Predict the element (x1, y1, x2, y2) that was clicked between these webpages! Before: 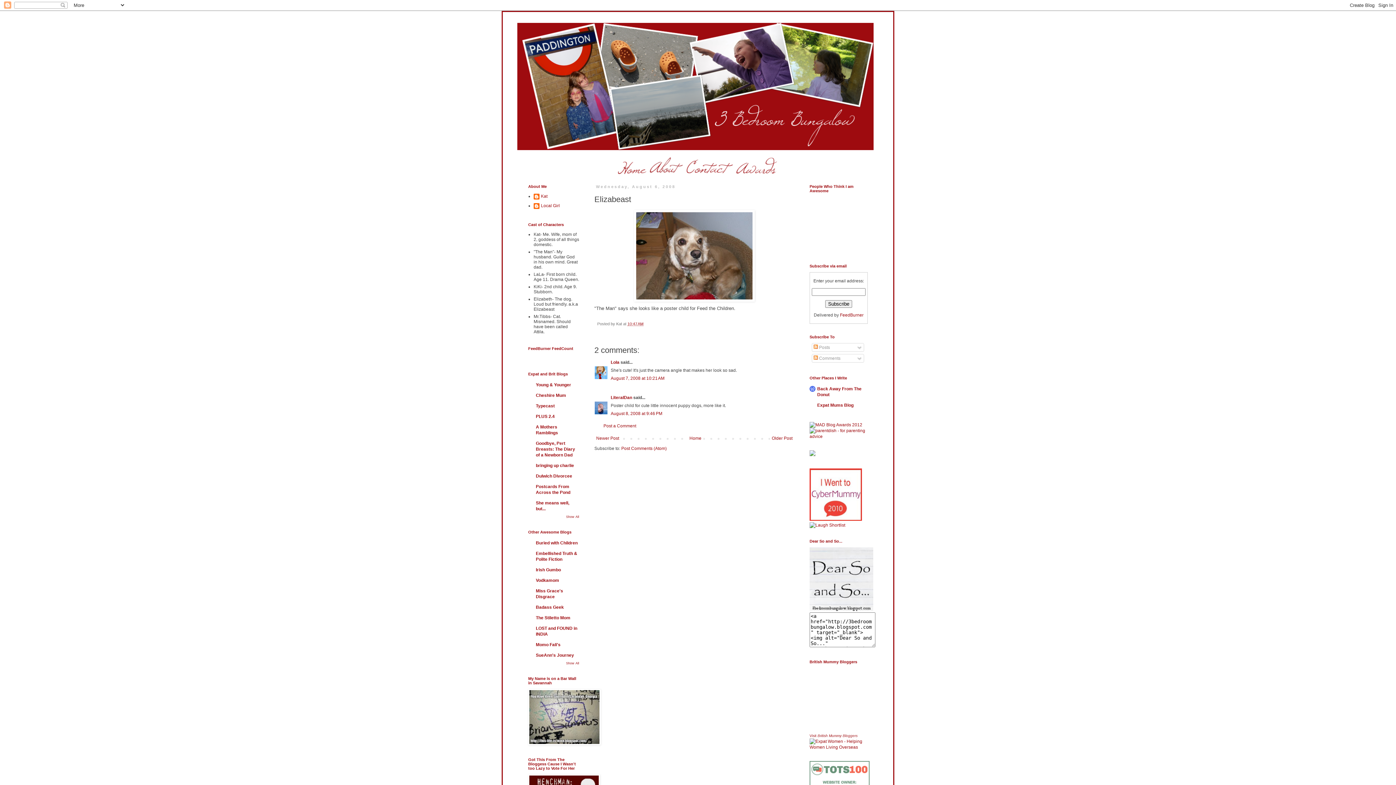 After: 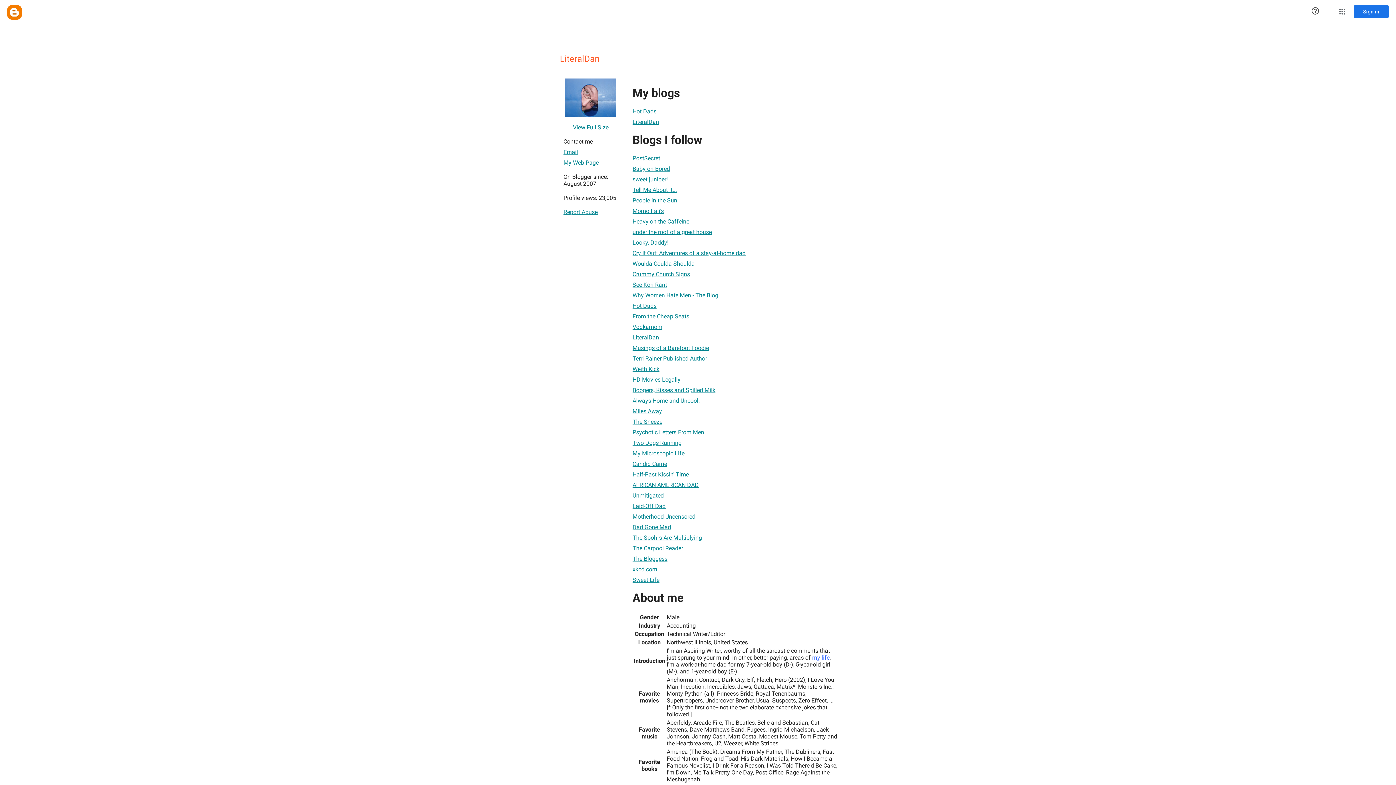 Action: label: LiteralDan bbox: (610, 395, 632, 400)